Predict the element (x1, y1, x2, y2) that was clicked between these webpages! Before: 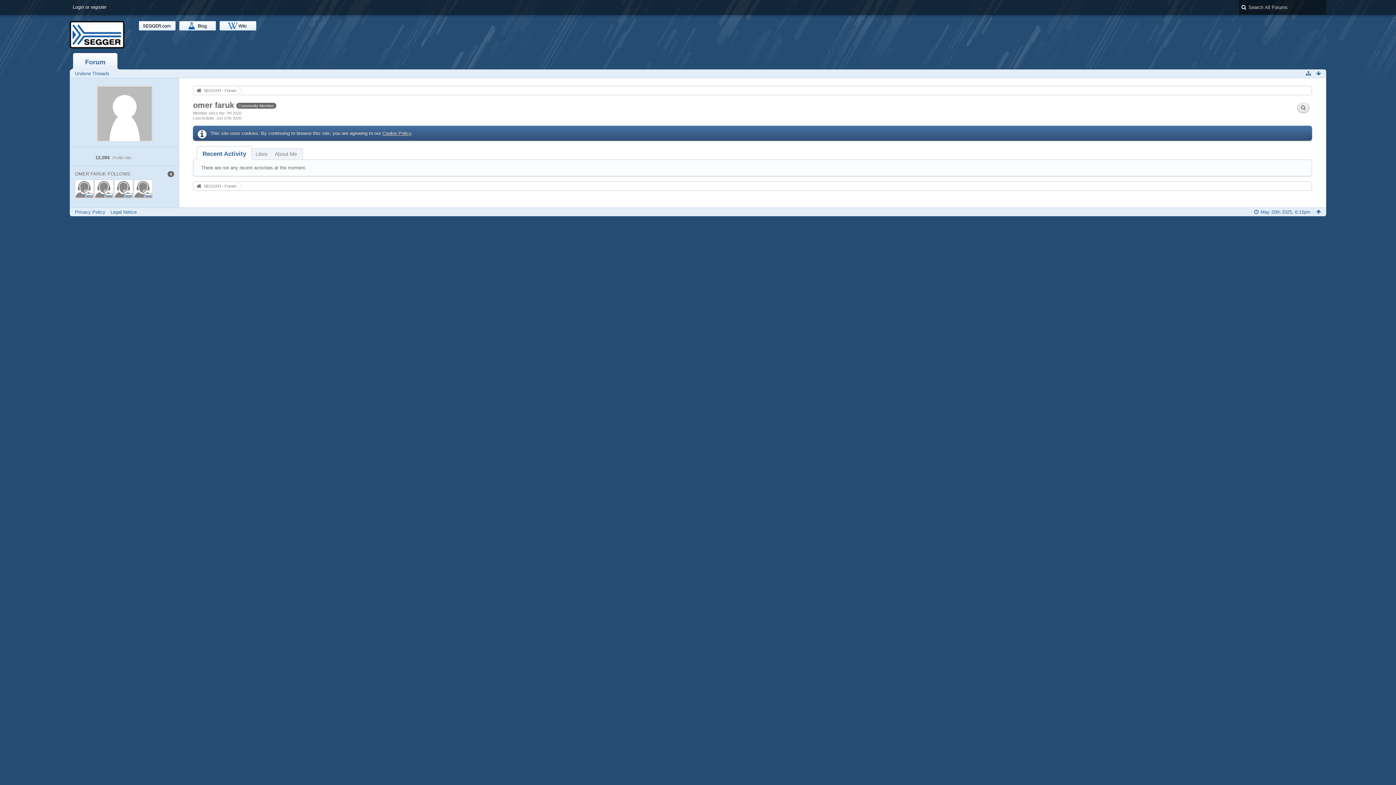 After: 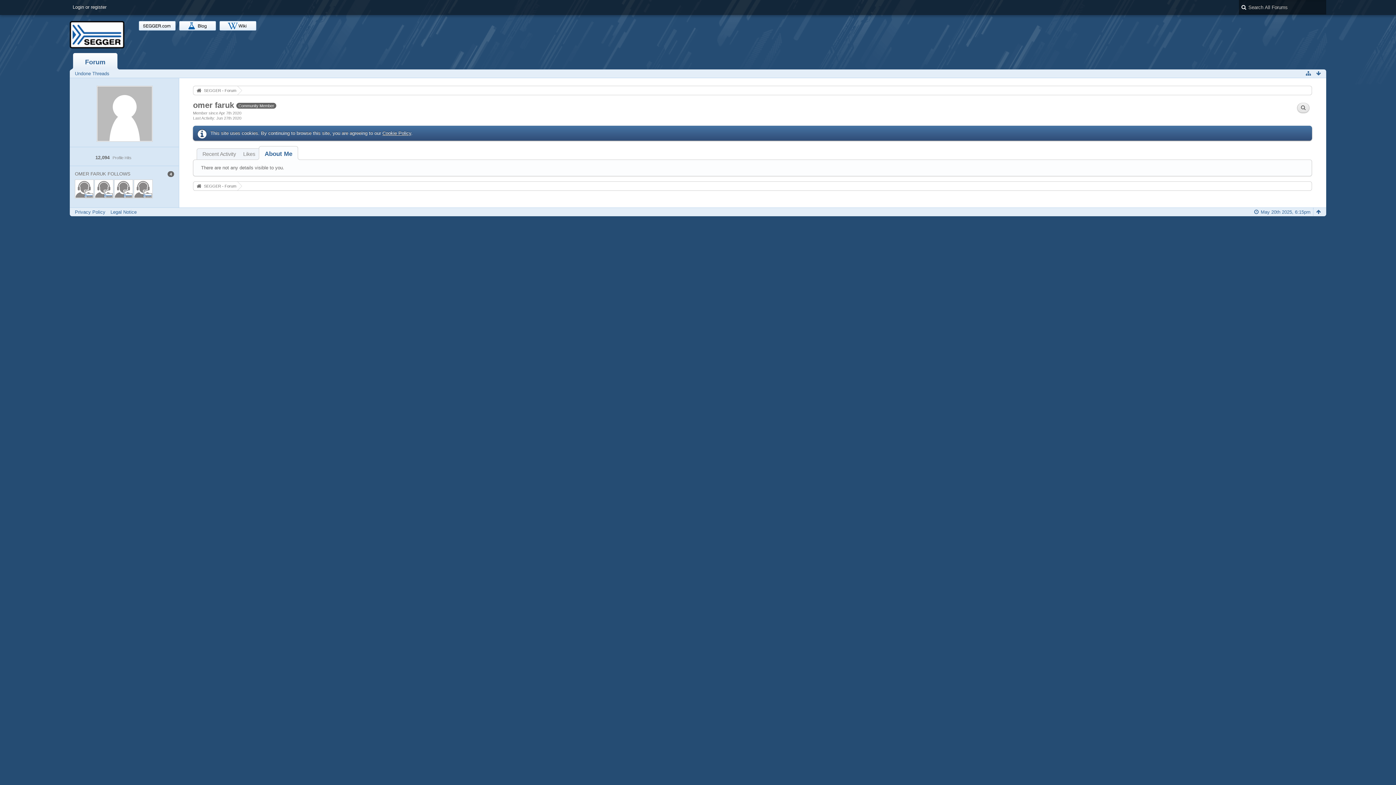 Action: bbox: (271, 150, 300, 158) label: About Me